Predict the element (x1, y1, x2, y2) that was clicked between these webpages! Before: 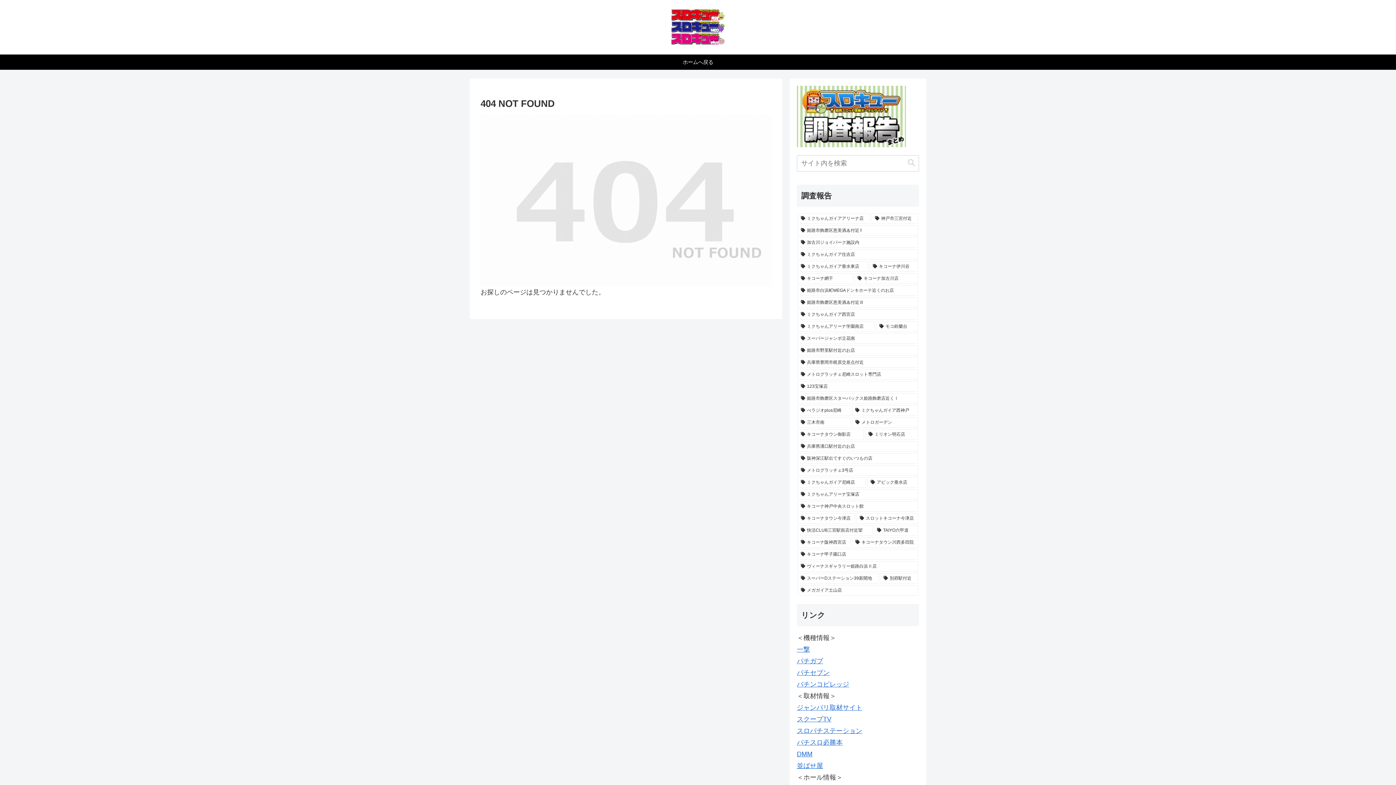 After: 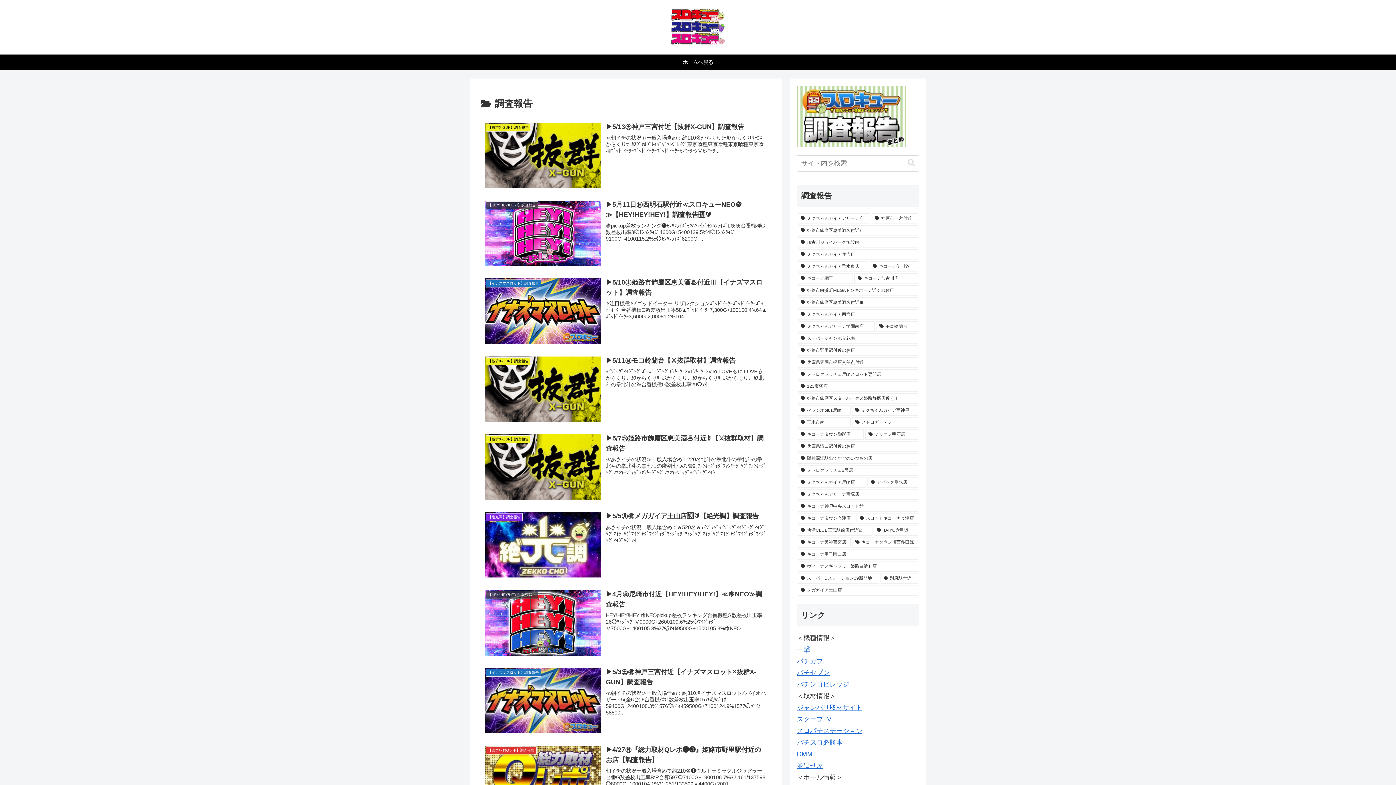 Action: bbox: (797, 112, 906, 119)